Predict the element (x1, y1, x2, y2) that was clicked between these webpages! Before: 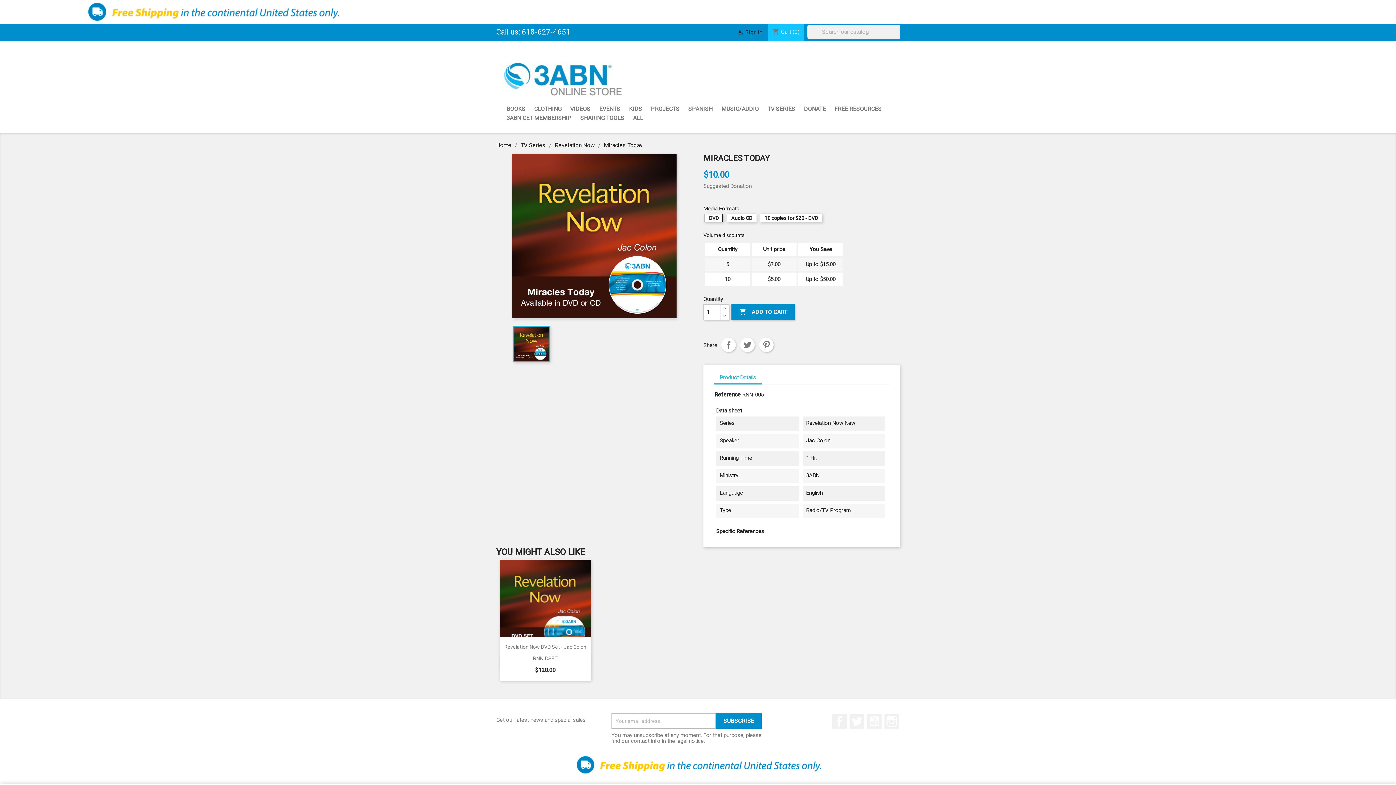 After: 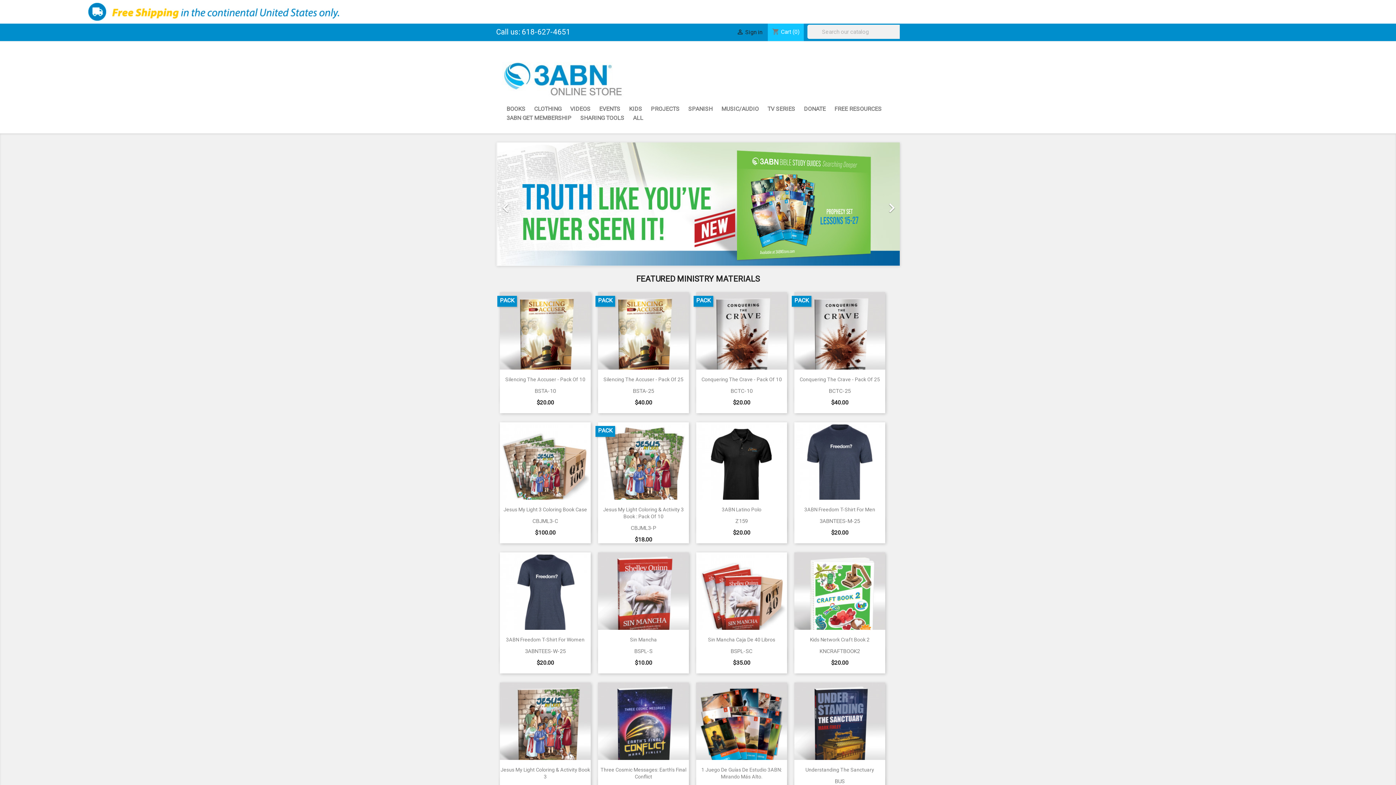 Action: bbox: (490, 761, 905, 768)